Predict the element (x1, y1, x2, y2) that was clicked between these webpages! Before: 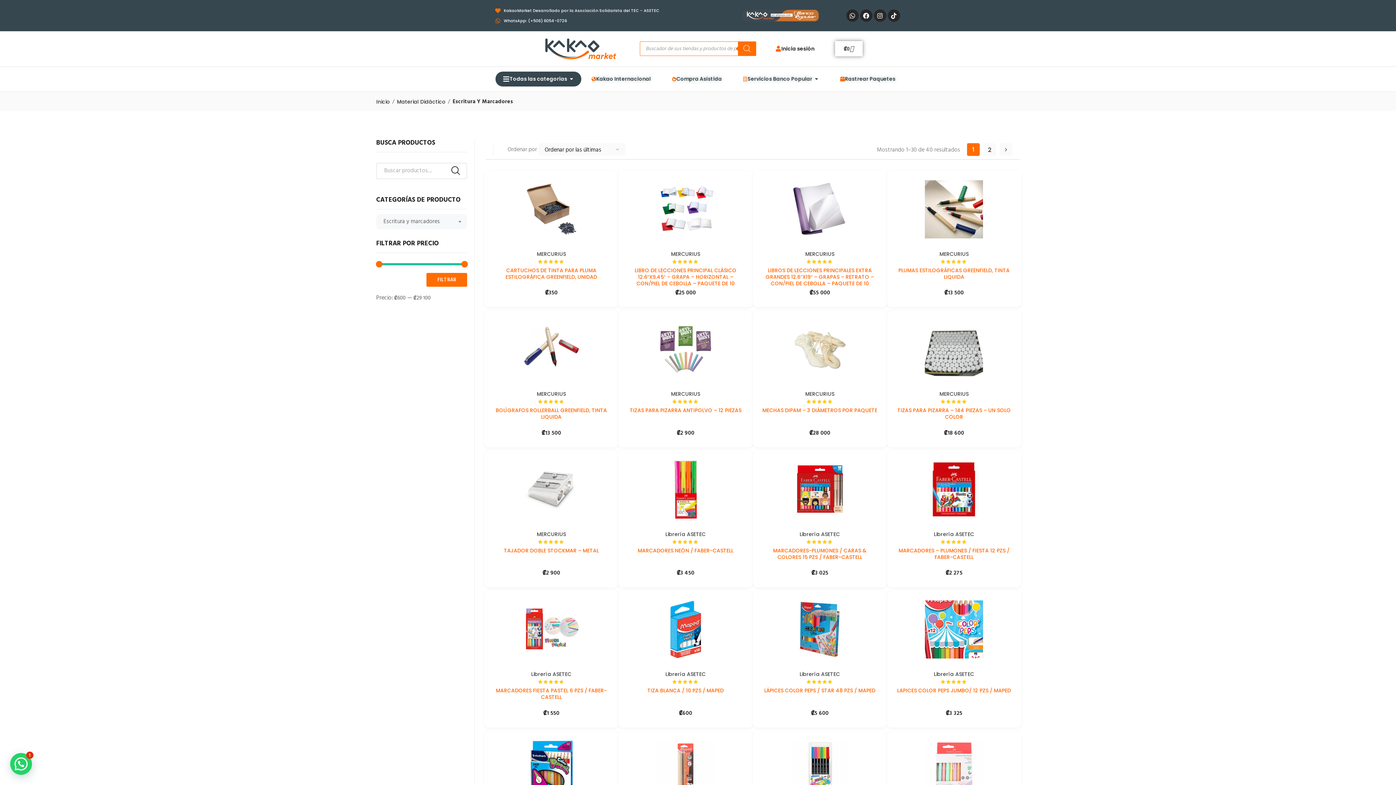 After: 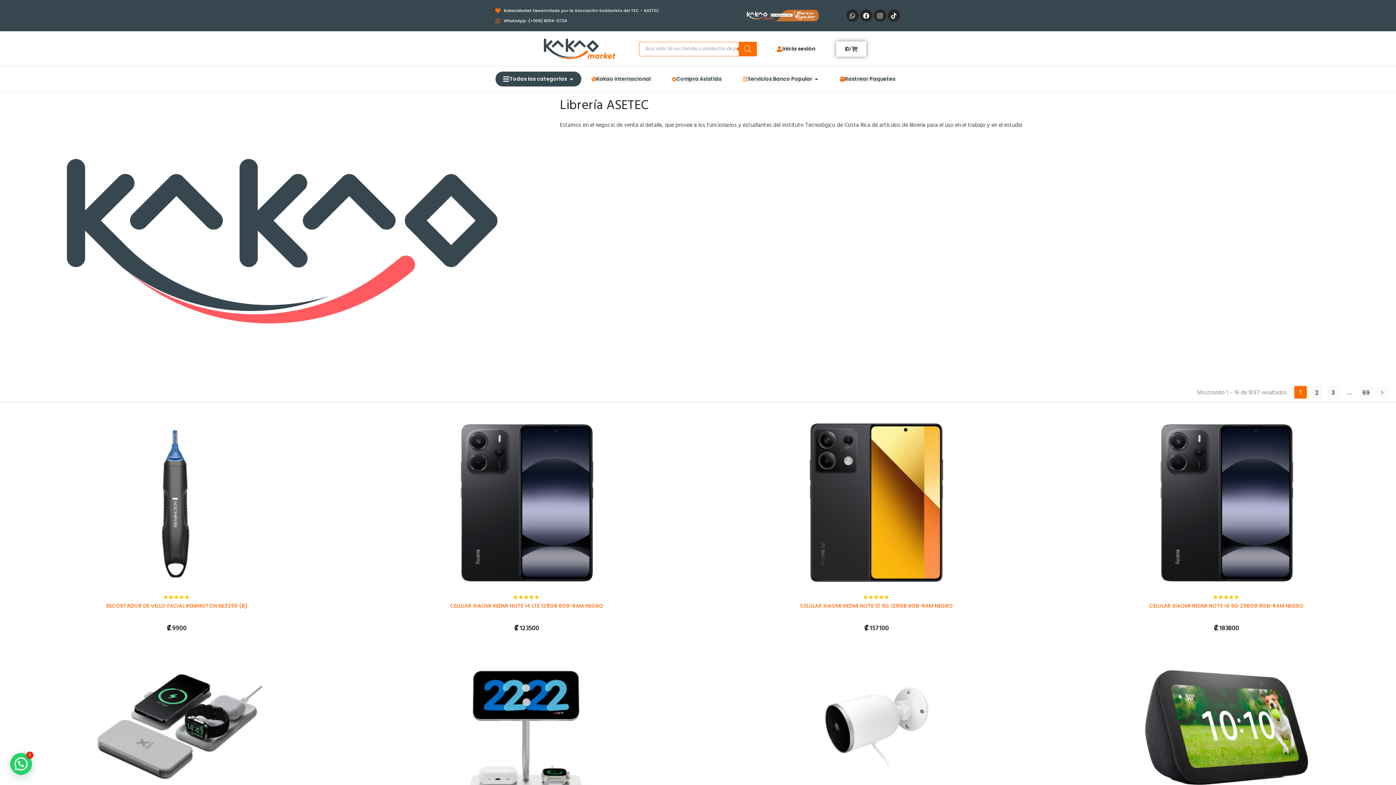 Action: bbox: (665, 530, 705, 538) label: Librería ASETEC